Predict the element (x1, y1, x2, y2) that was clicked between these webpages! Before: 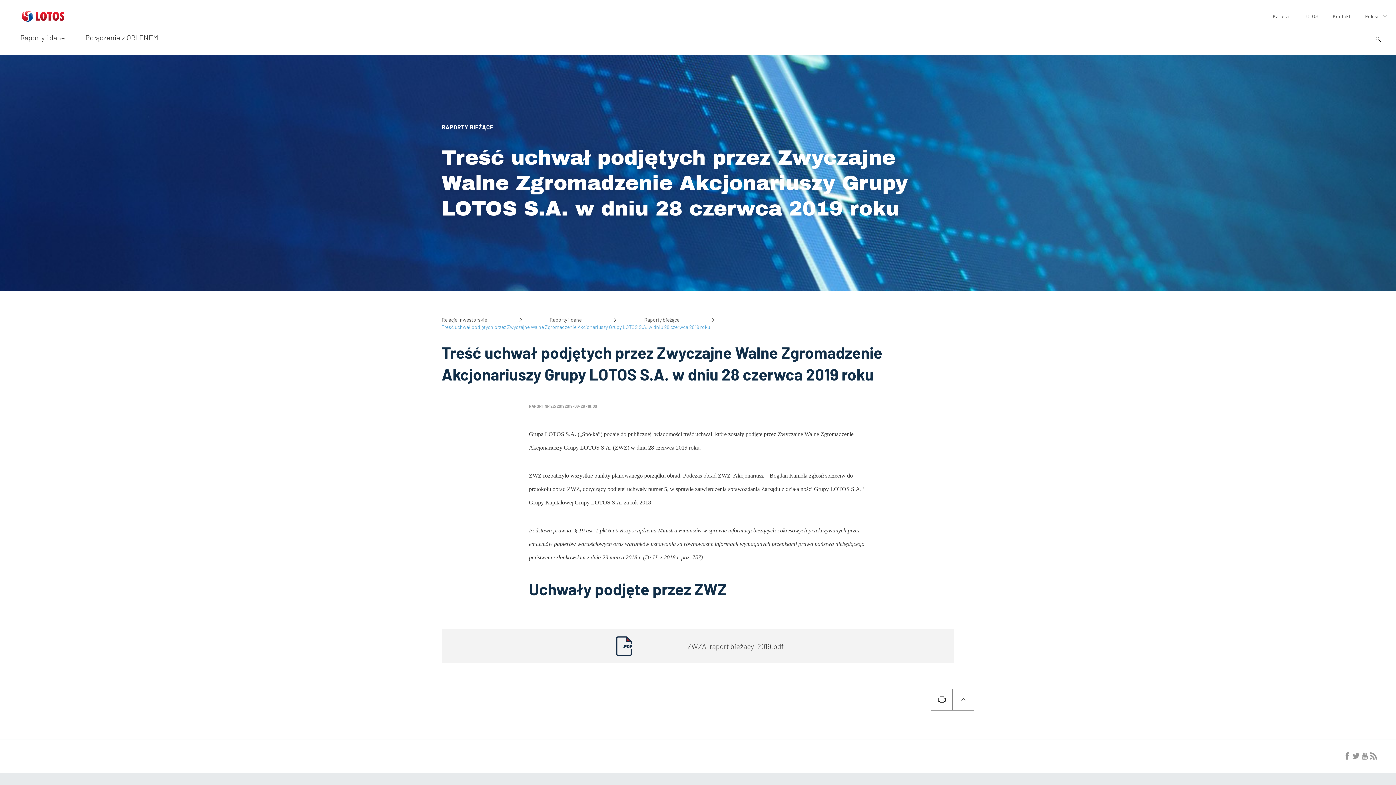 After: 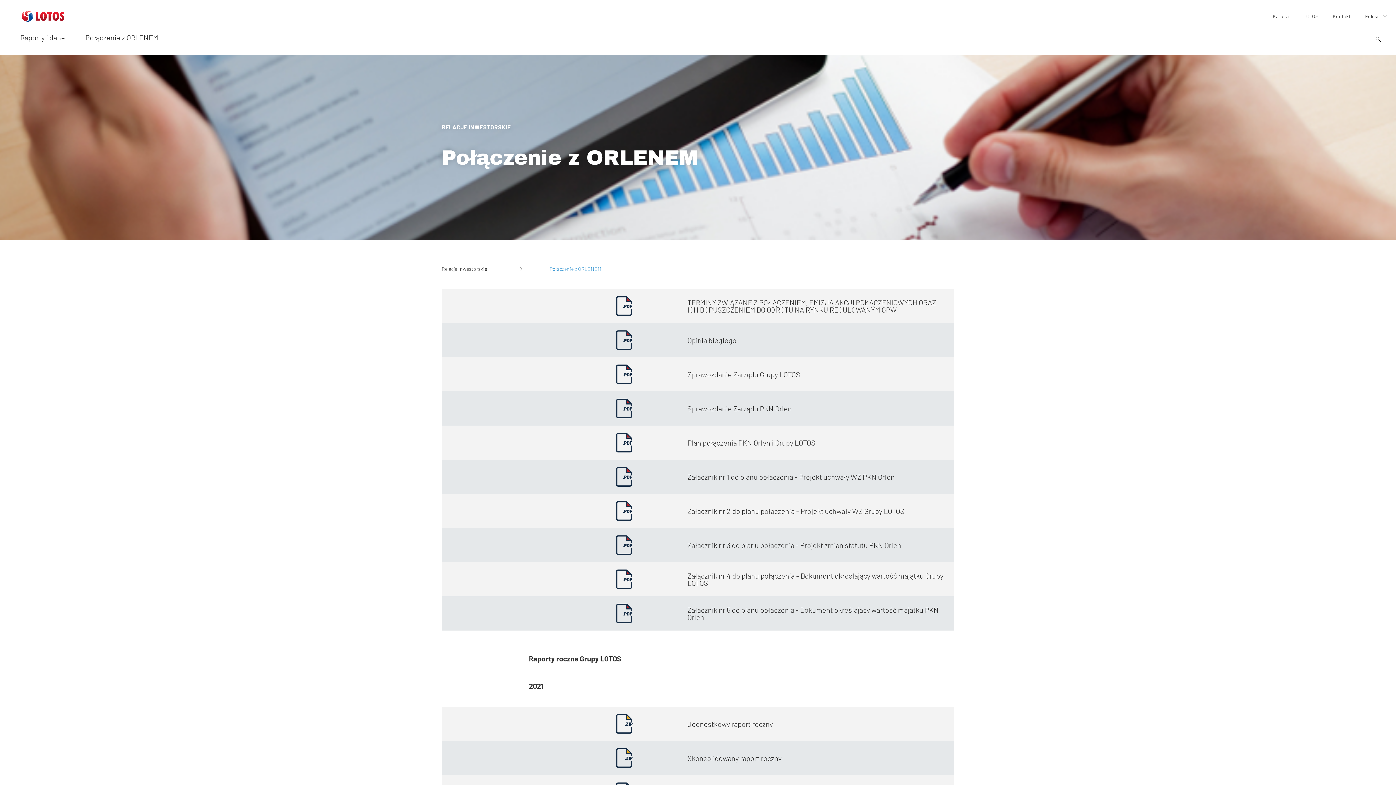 Action: bbox: (76, 20, 169, 54) label: Połączenie z ORLENEM